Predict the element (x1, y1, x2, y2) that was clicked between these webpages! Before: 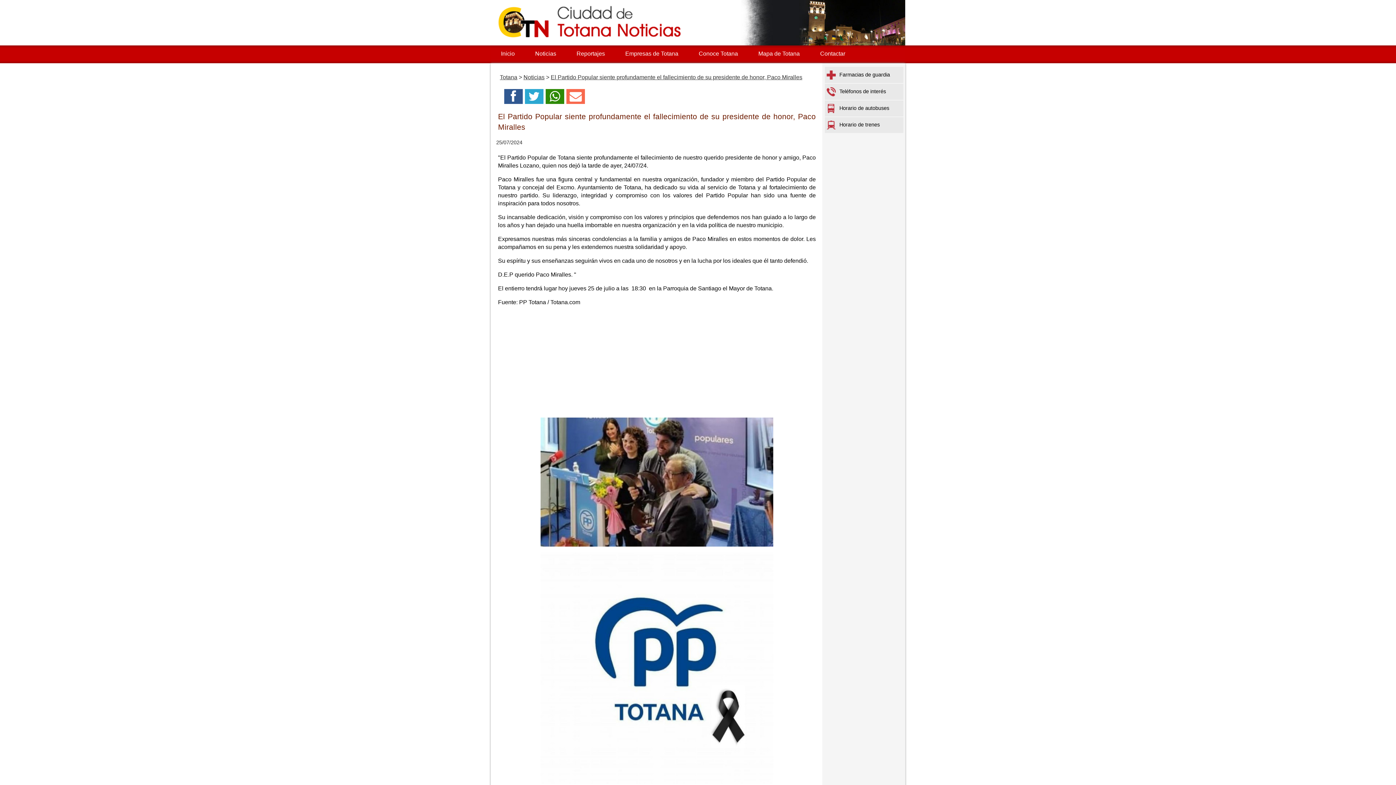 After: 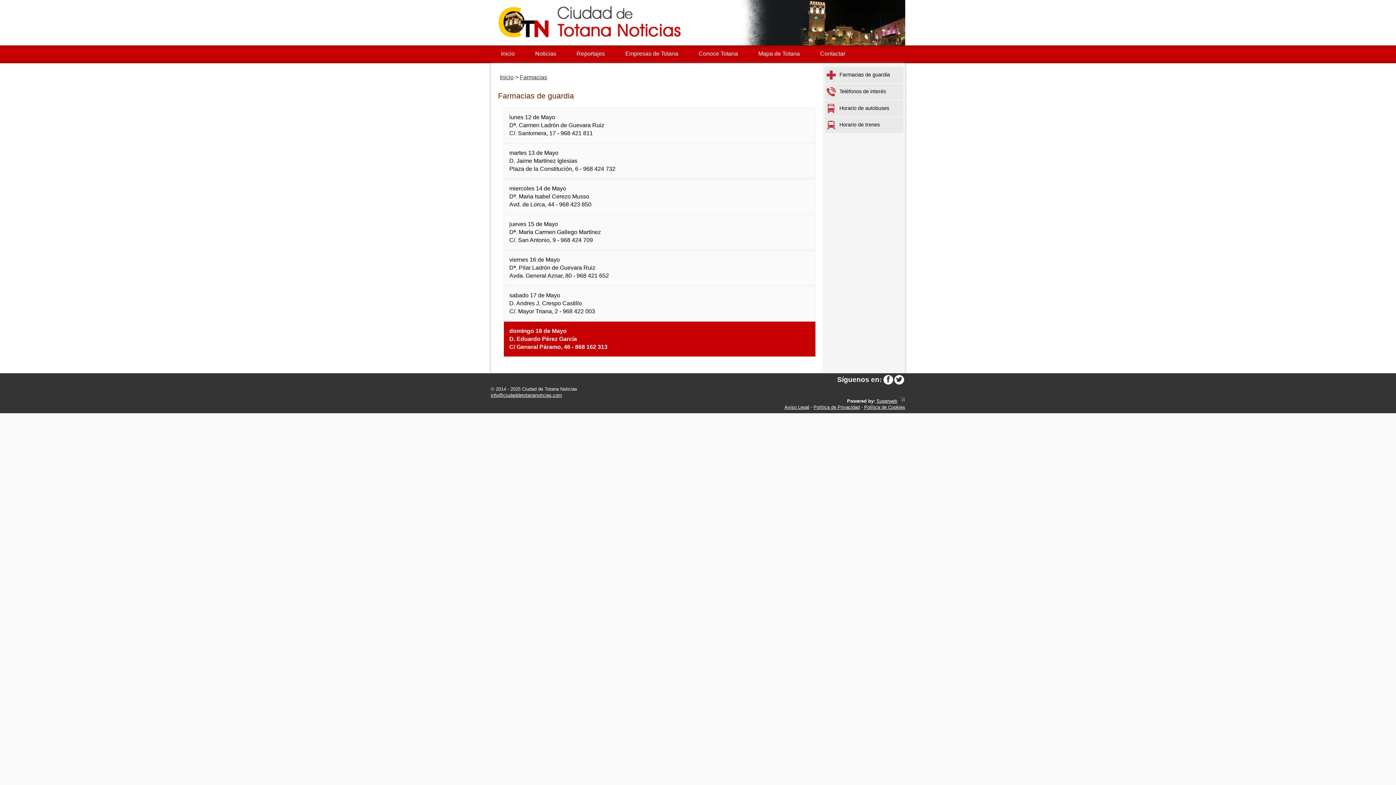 Action: label: Farmacias de guardia bbox: (825, 66, 903, 83)